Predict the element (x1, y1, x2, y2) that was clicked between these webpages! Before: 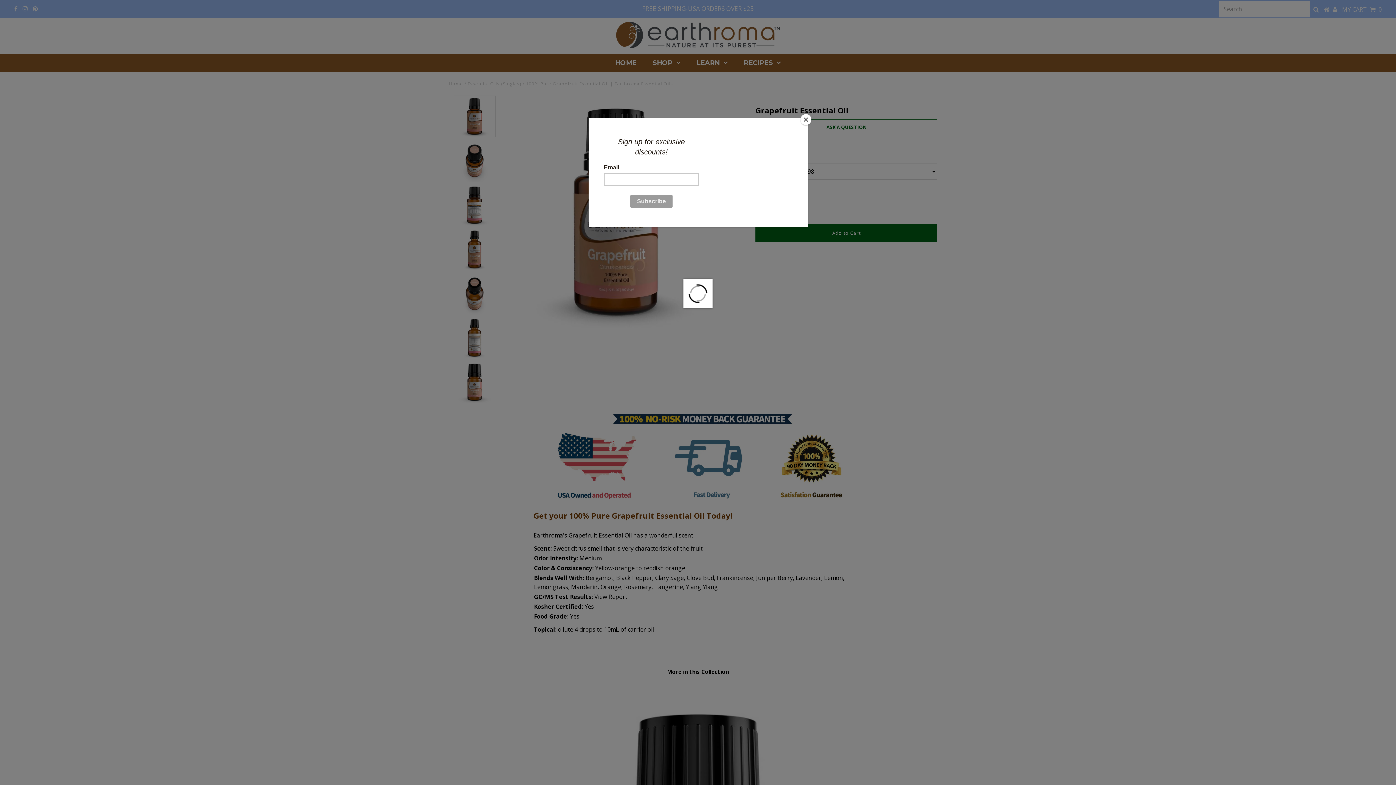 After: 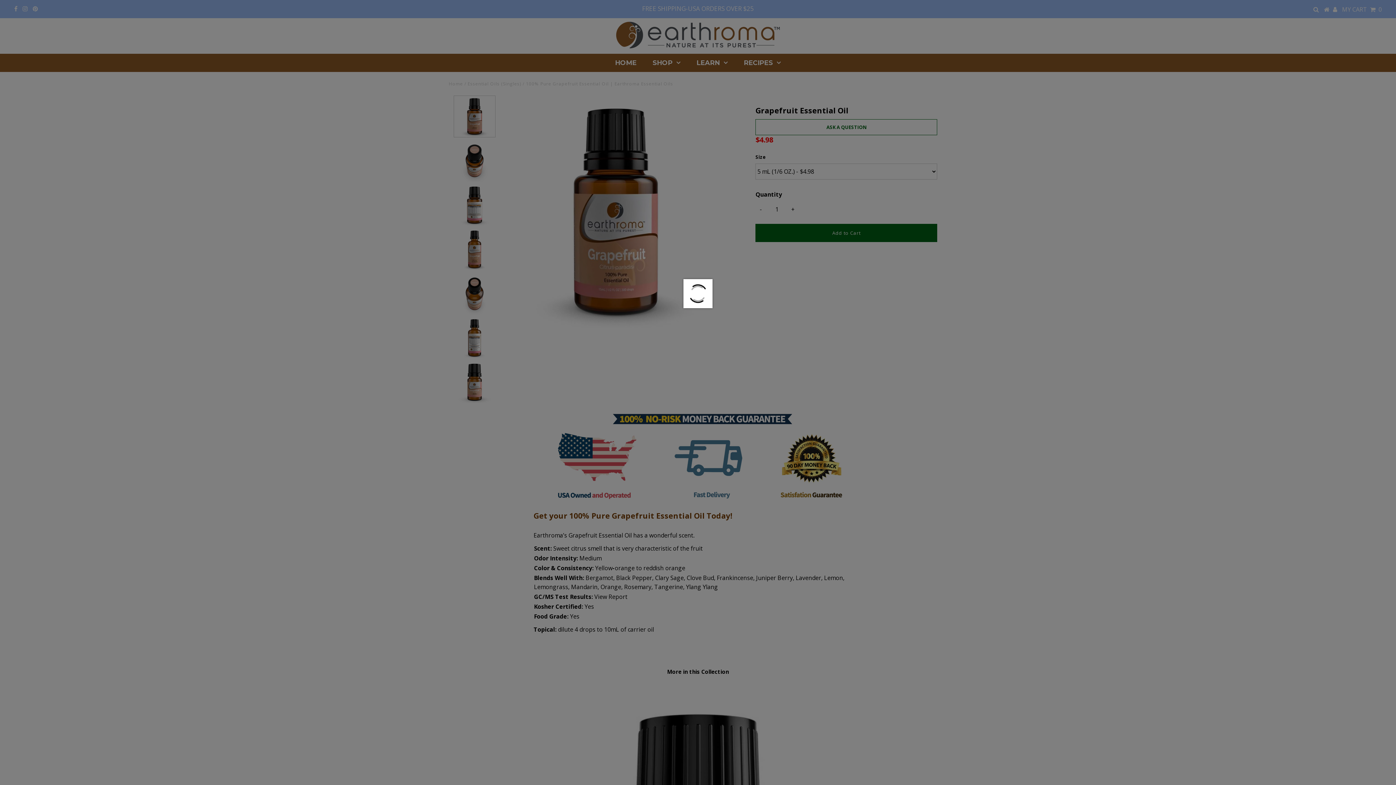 Action: bbox: (800, 114, 811, 125) label: Close